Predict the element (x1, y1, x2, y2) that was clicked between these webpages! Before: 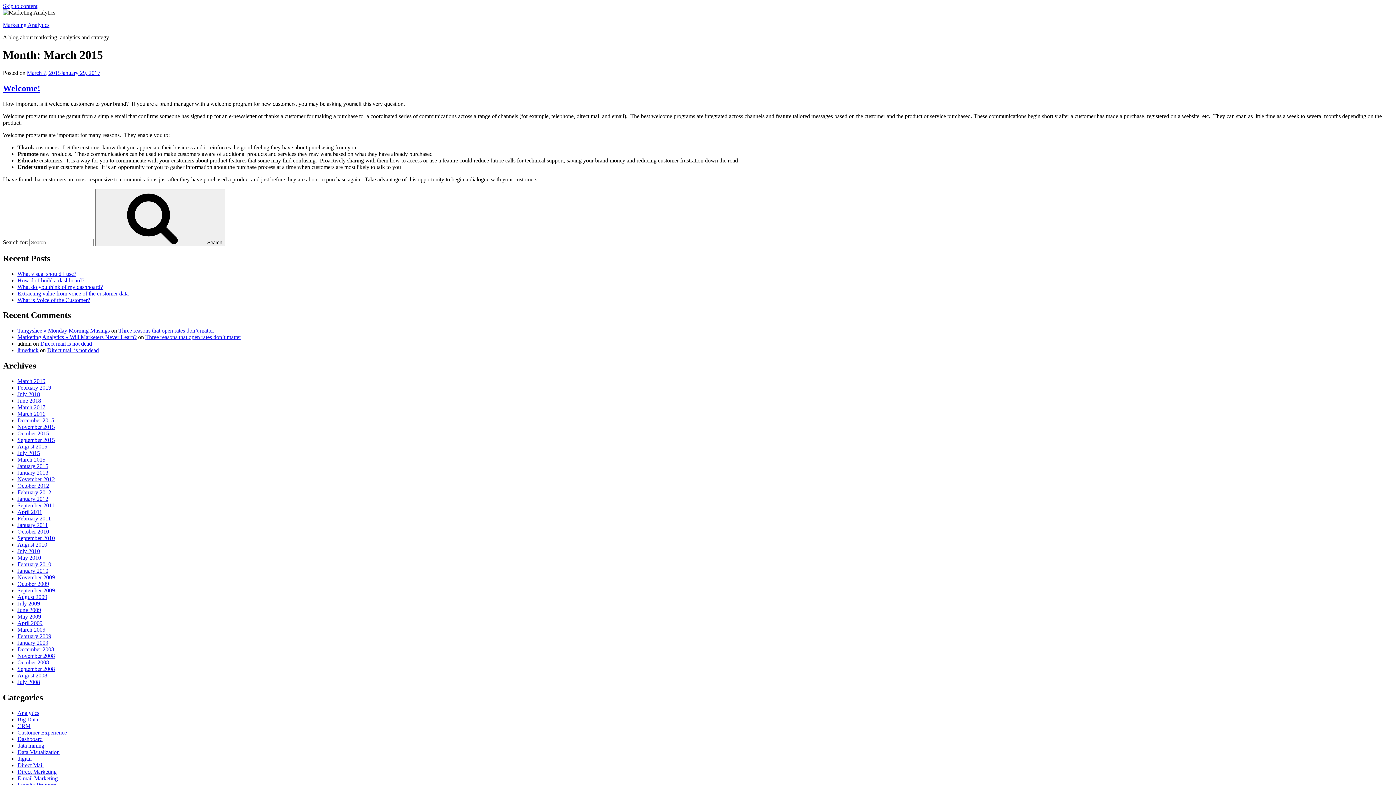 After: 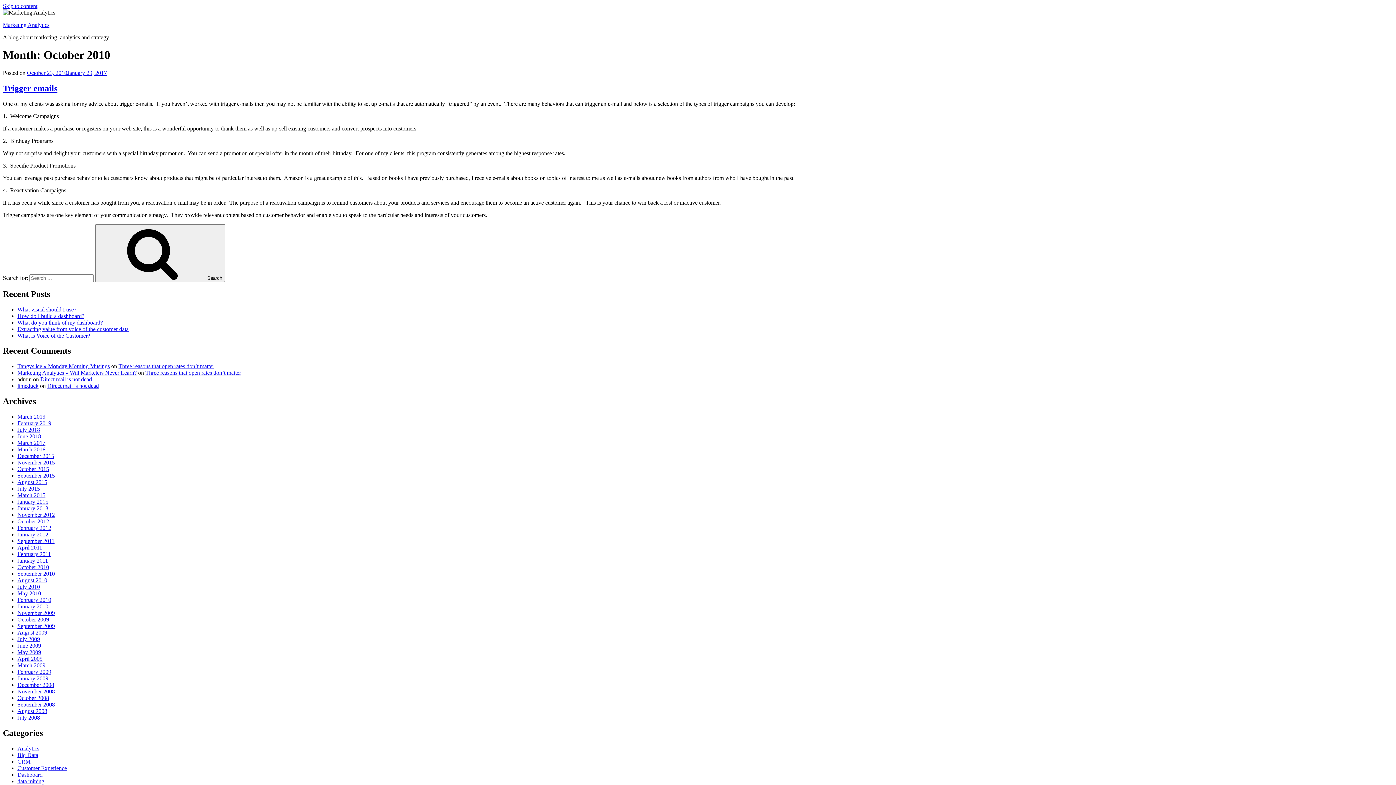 Action: bbox: (17, 528, 49, 534) label: October 2010